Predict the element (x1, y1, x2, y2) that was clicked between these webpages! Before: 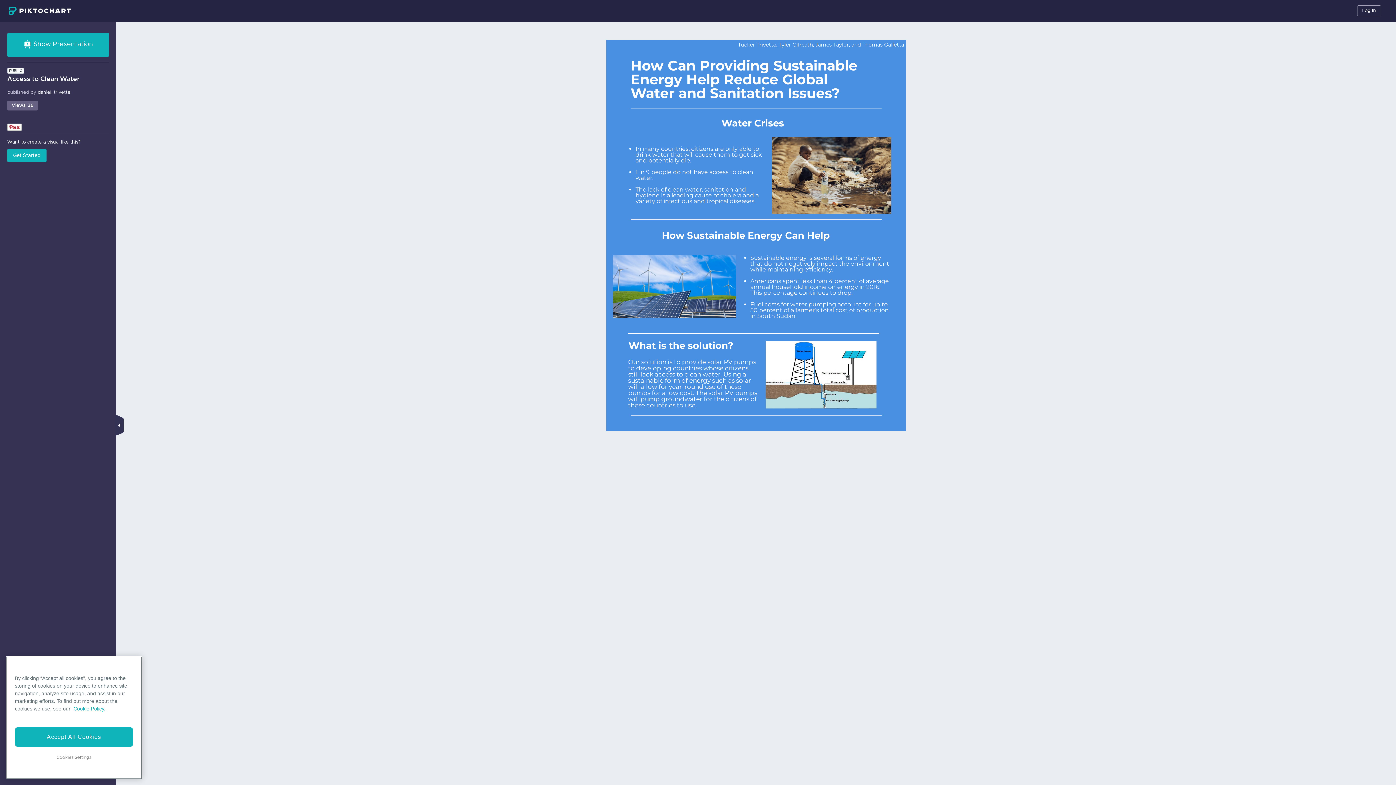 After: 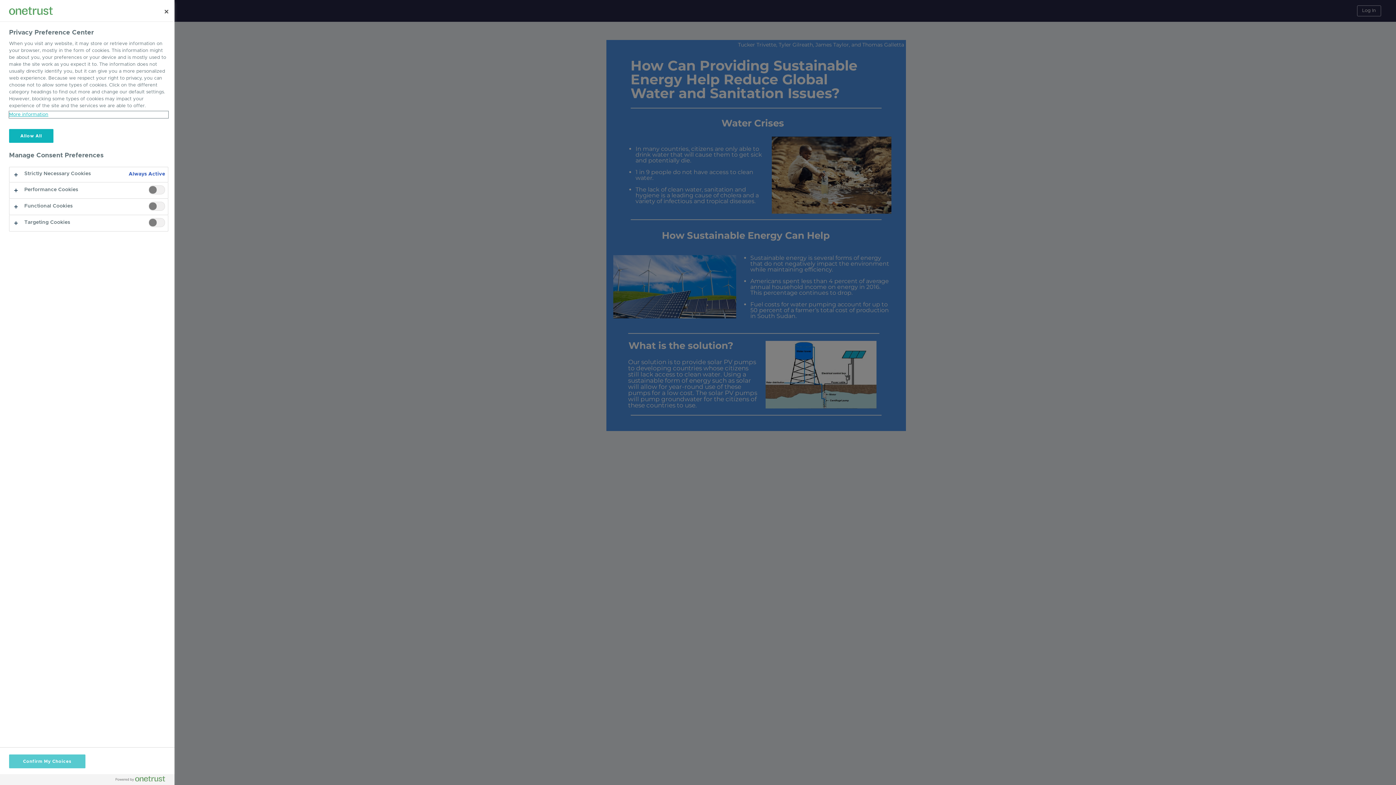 Action: bbox: (14, 750, 133, 765) label: Cookies Settings